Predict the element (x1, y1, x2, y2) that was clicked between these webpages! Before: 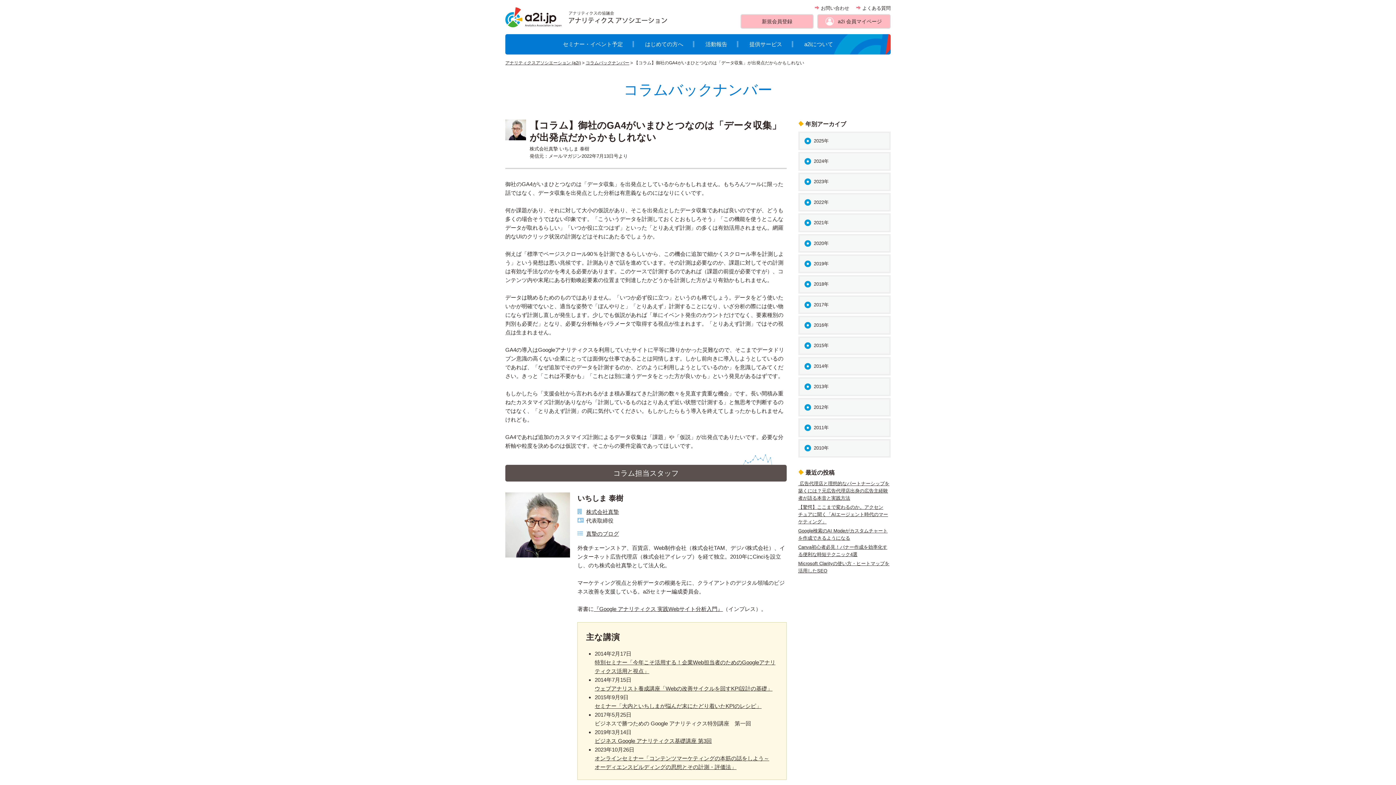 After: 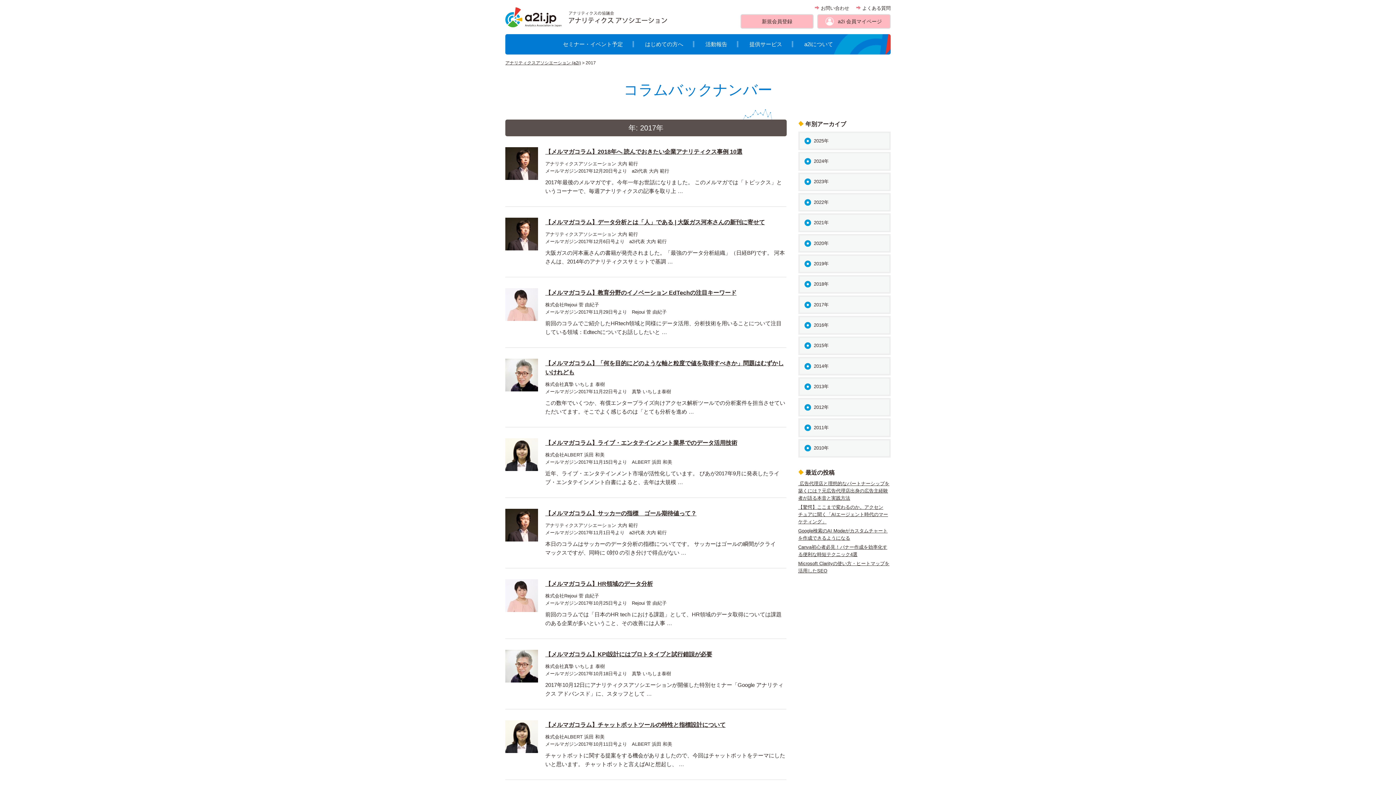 Action: bbox: (798, 295, 890, 314) label: 2017年